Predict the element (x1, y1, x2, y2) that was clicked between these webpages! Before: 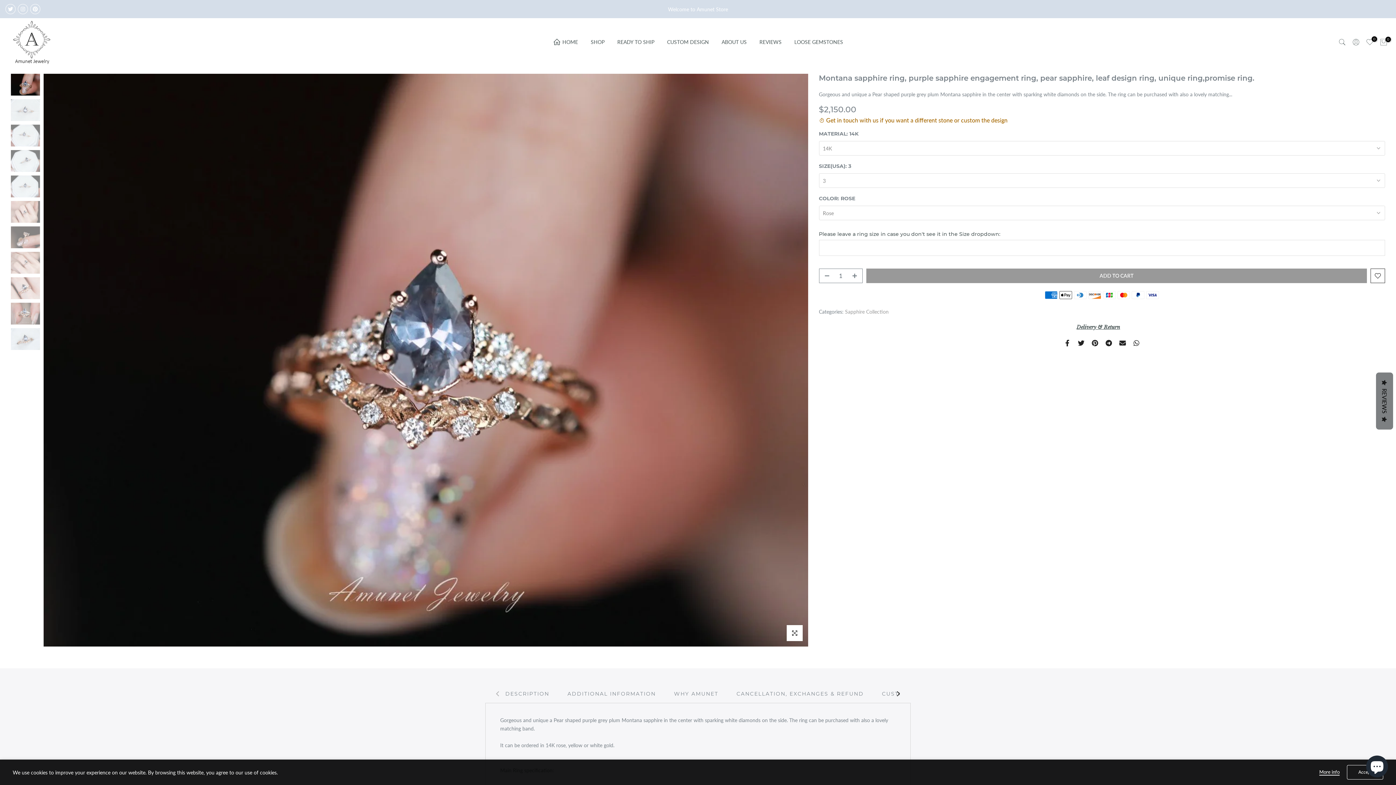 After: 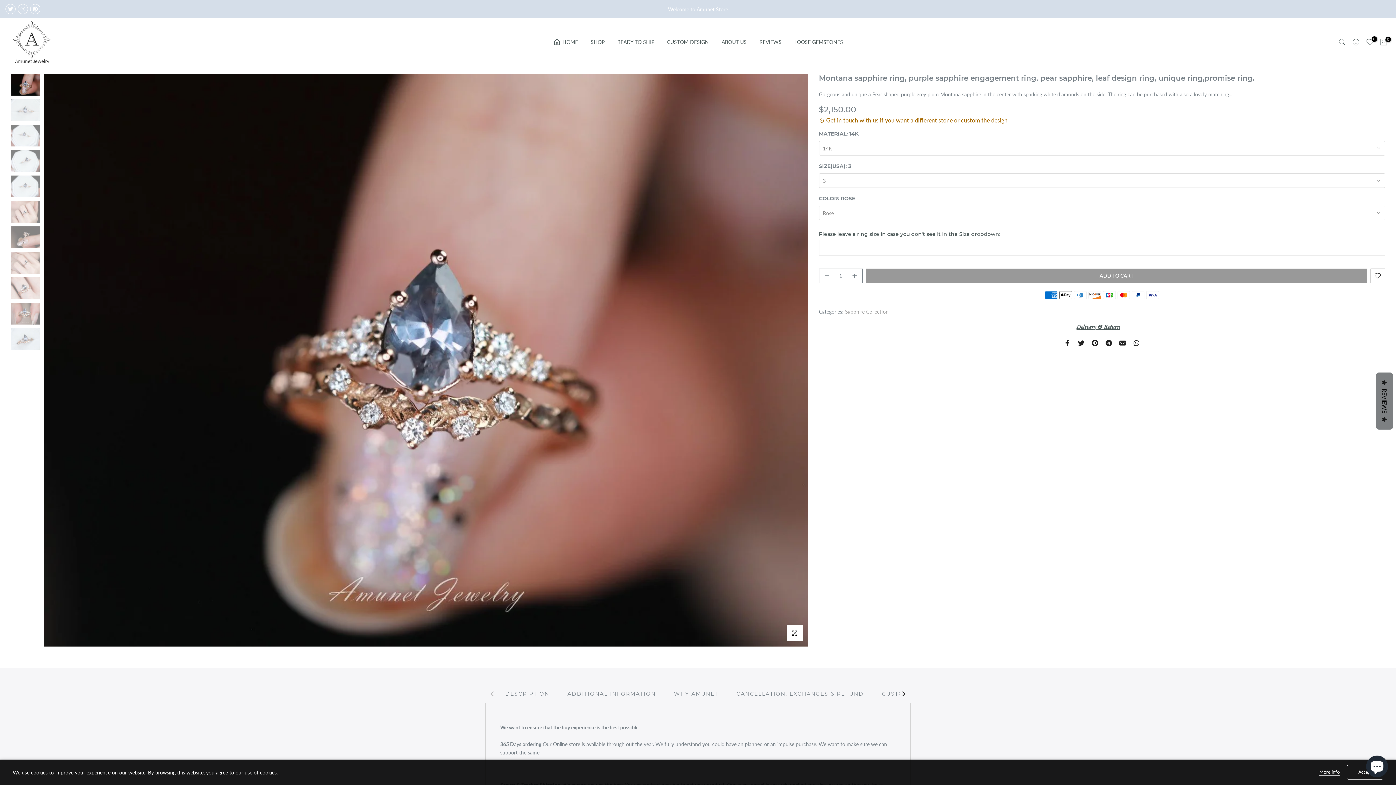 Action: label: WHY AMUNET bbox: (665, 687, 727, 701)